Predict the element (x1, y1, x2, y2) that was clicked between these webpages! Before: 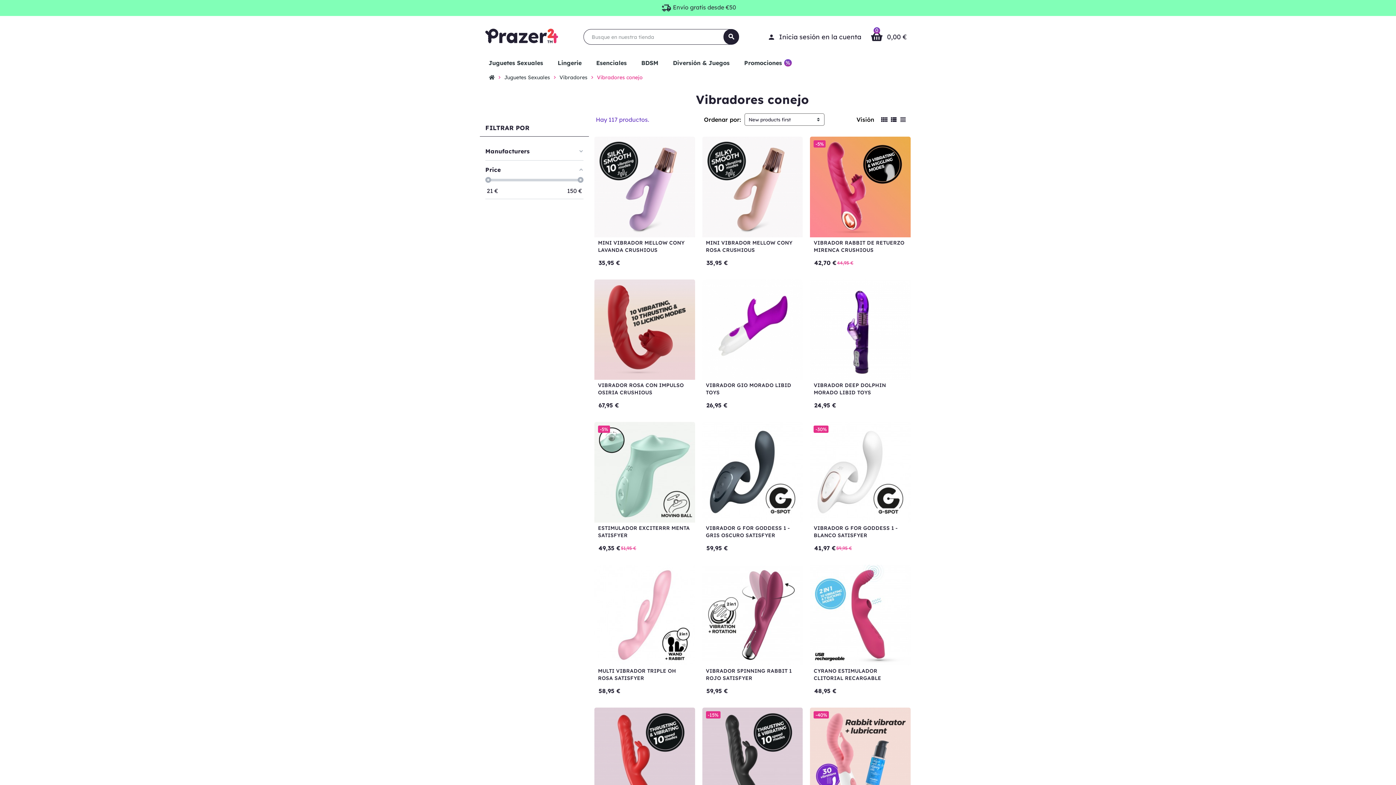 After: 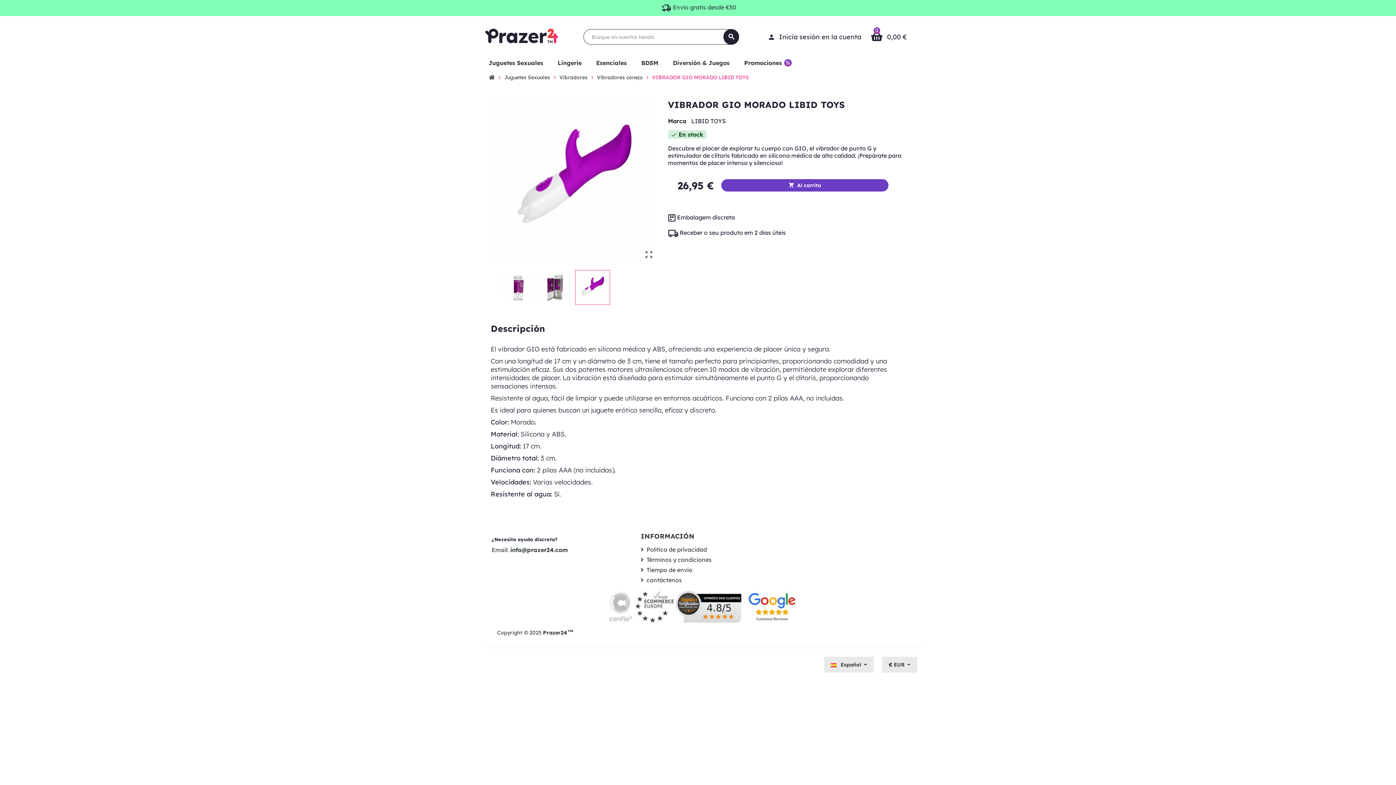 Action: bbox: (702, 279, 803, 380)